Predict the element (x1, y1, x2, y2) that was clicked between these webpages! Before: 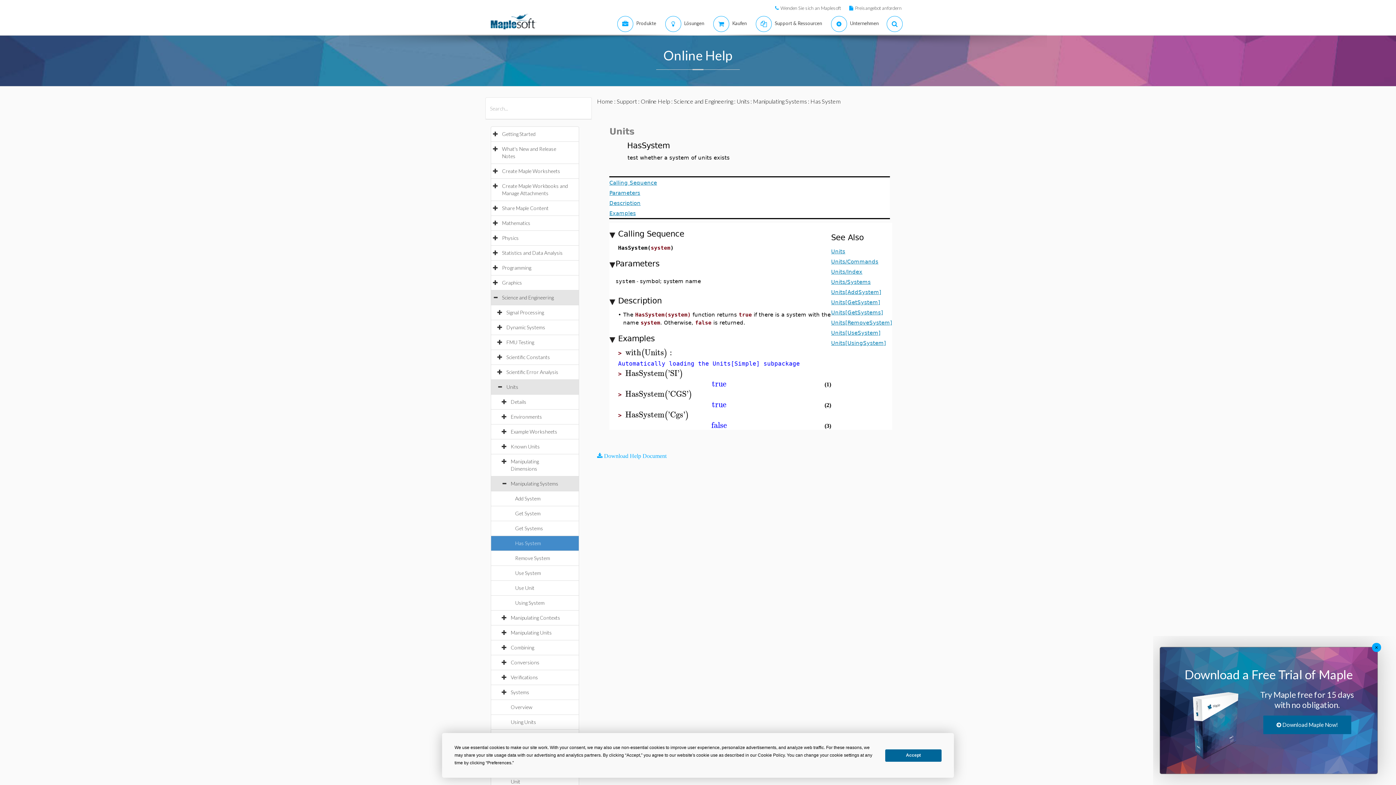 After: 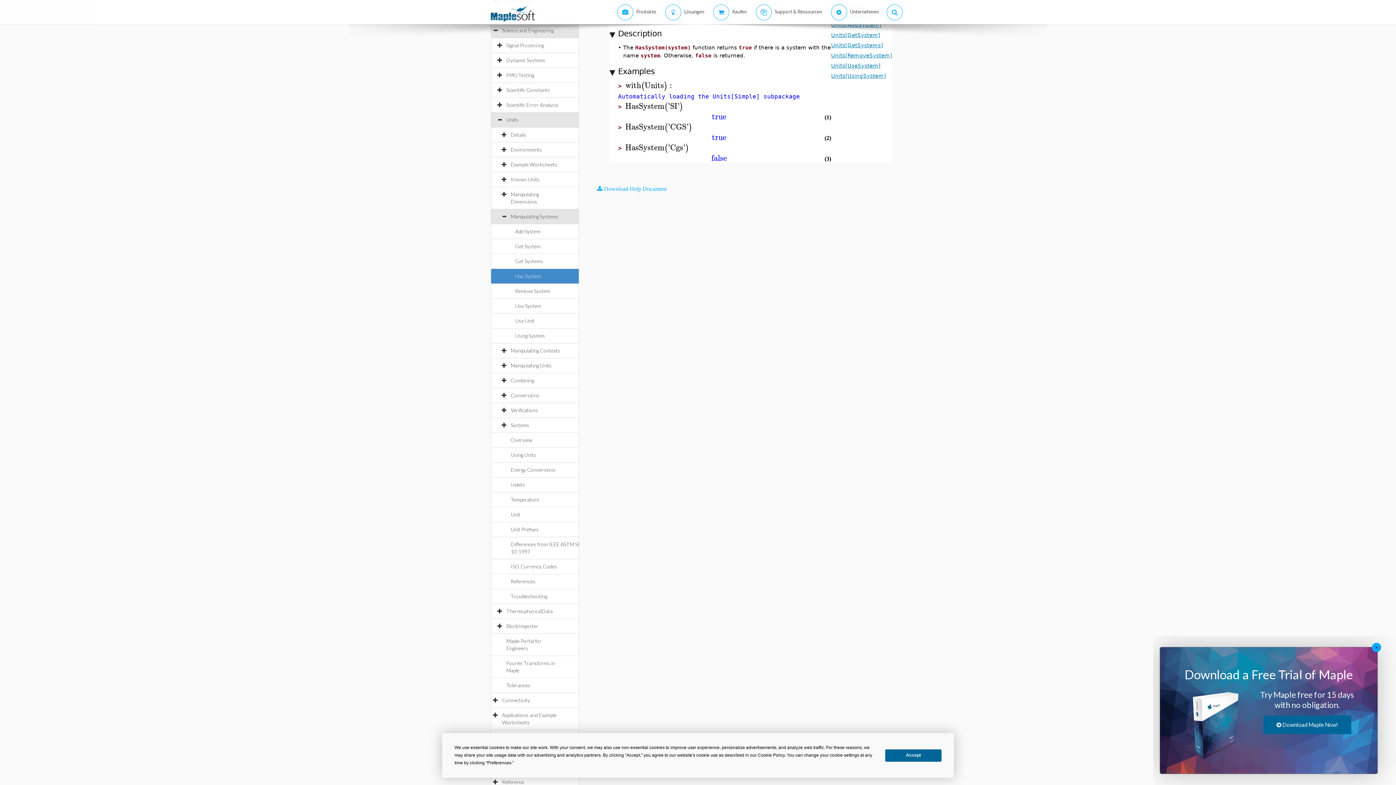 Action: label: Description bbox: (609, 199, 640, 206)